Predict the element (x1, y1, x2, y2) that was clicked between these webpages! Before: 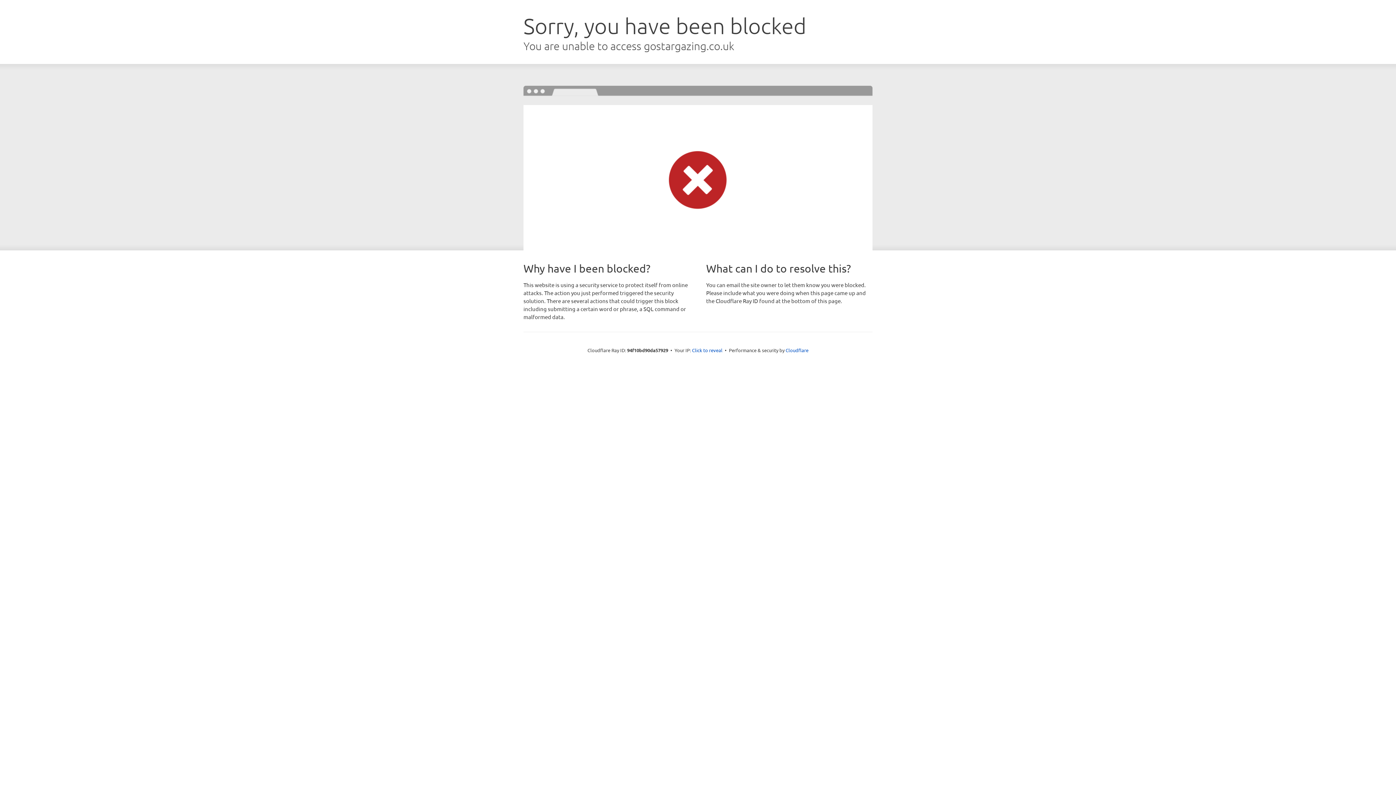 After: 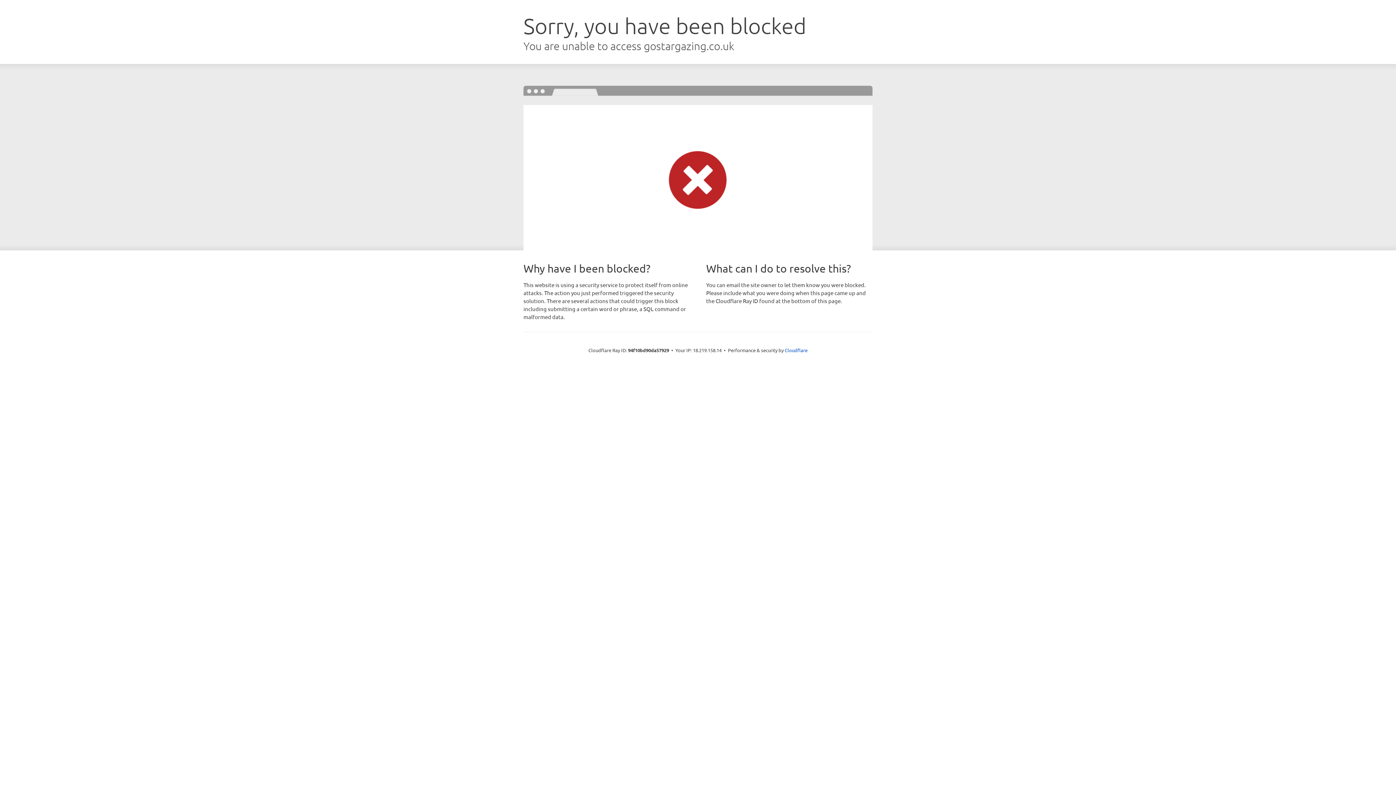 Action: label: Click to reveal bbox: (692, 346, 722, 353)